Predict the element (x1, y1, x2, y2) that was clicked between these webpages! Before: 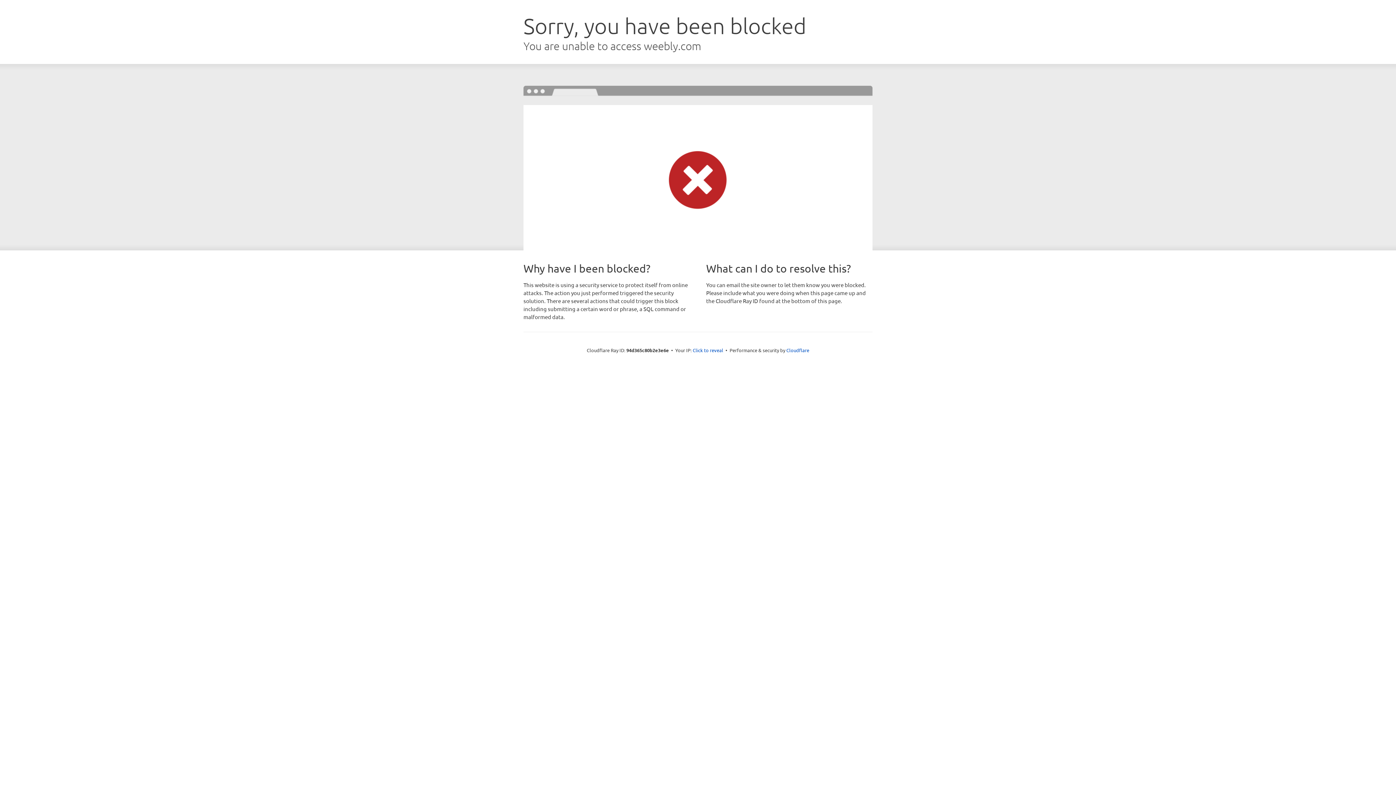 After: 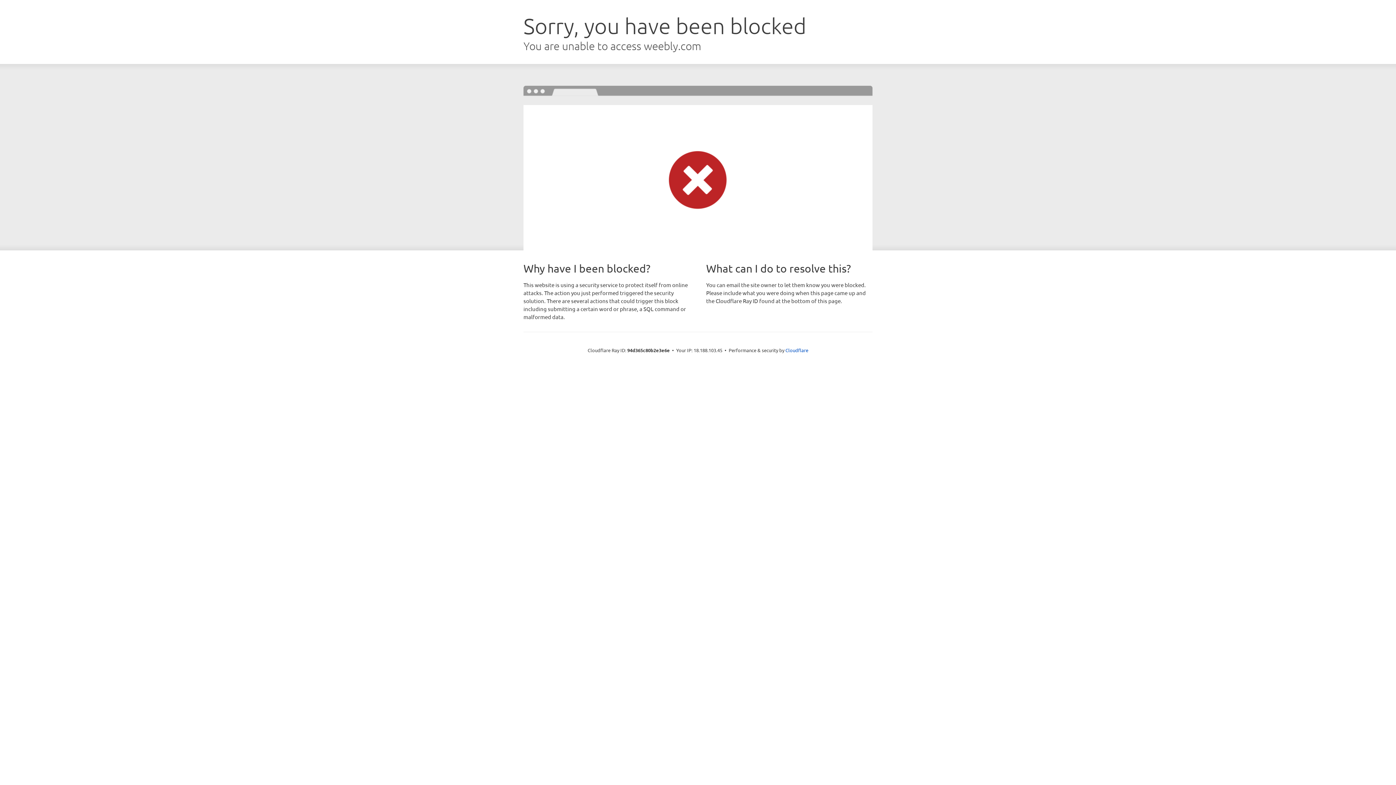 Action: bbox: (692, 346, 723, 353) label: Click to reveal